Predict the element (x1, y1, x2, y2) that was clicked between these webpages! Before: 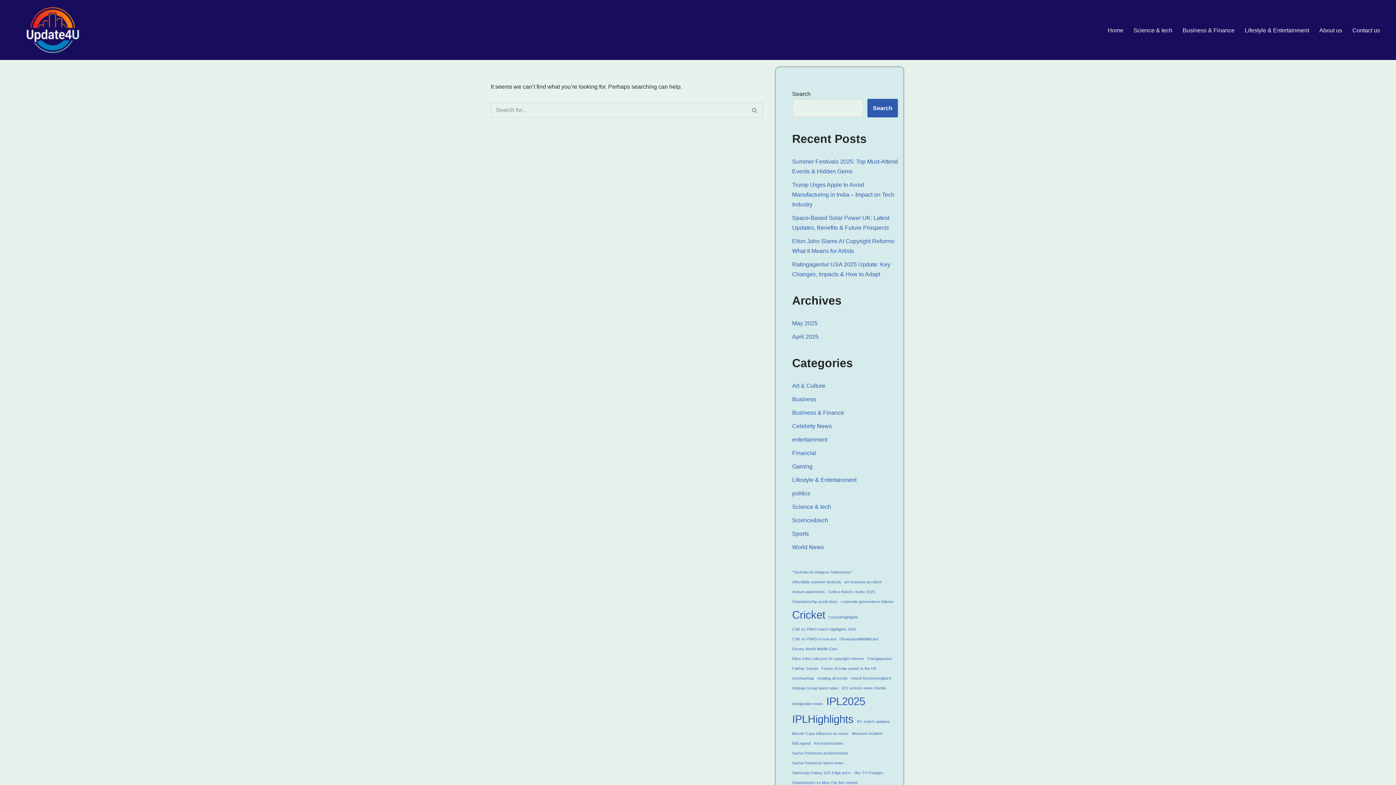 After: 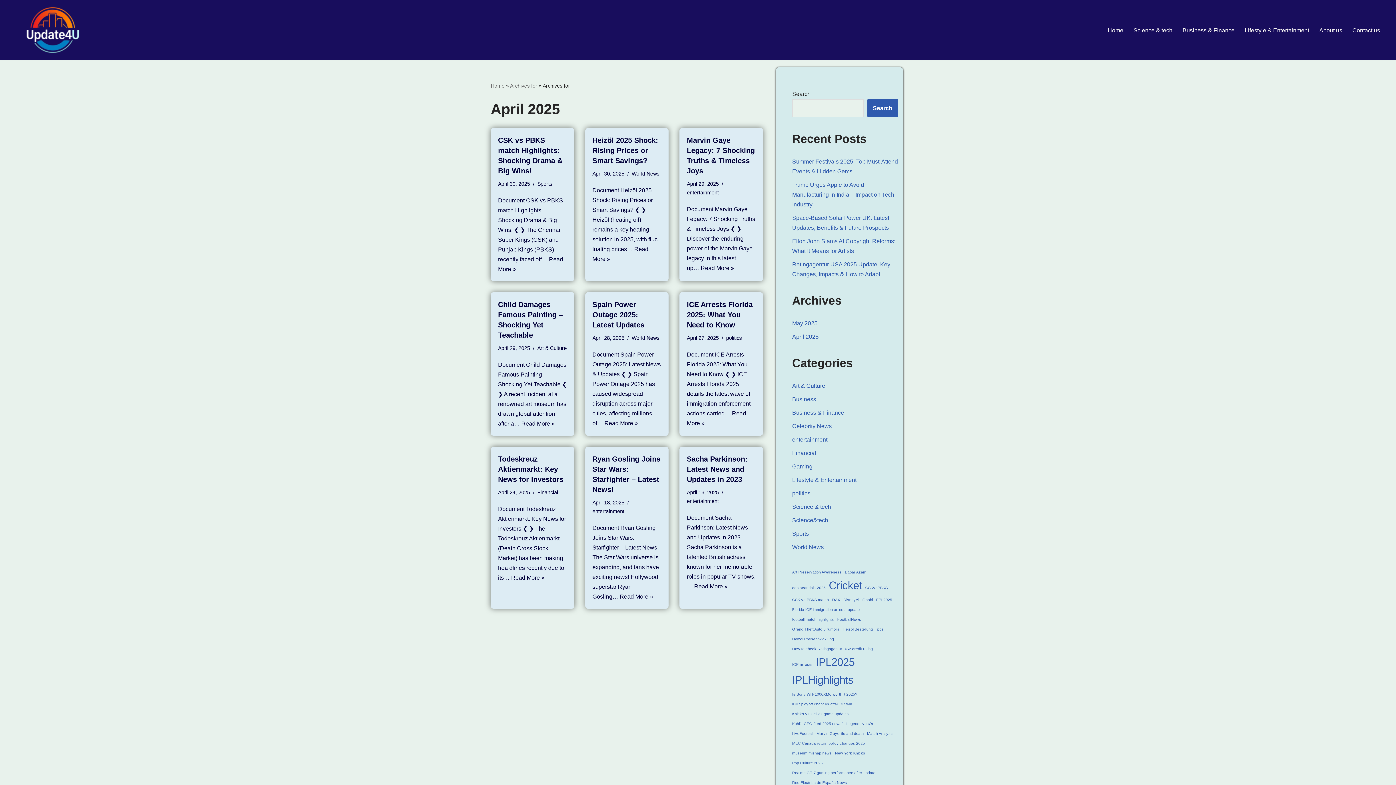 Action: bbox: (792, 333, 818, 340) label: April 2025